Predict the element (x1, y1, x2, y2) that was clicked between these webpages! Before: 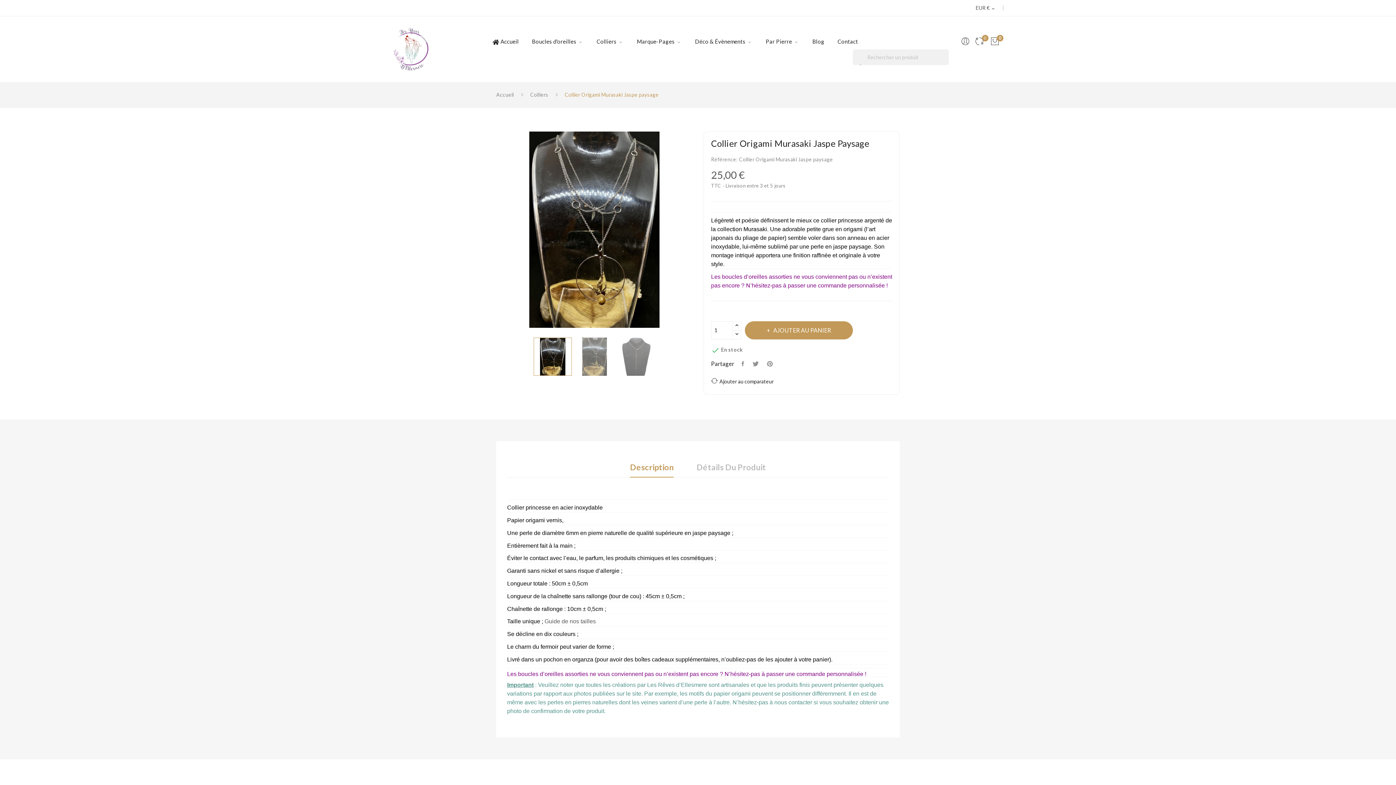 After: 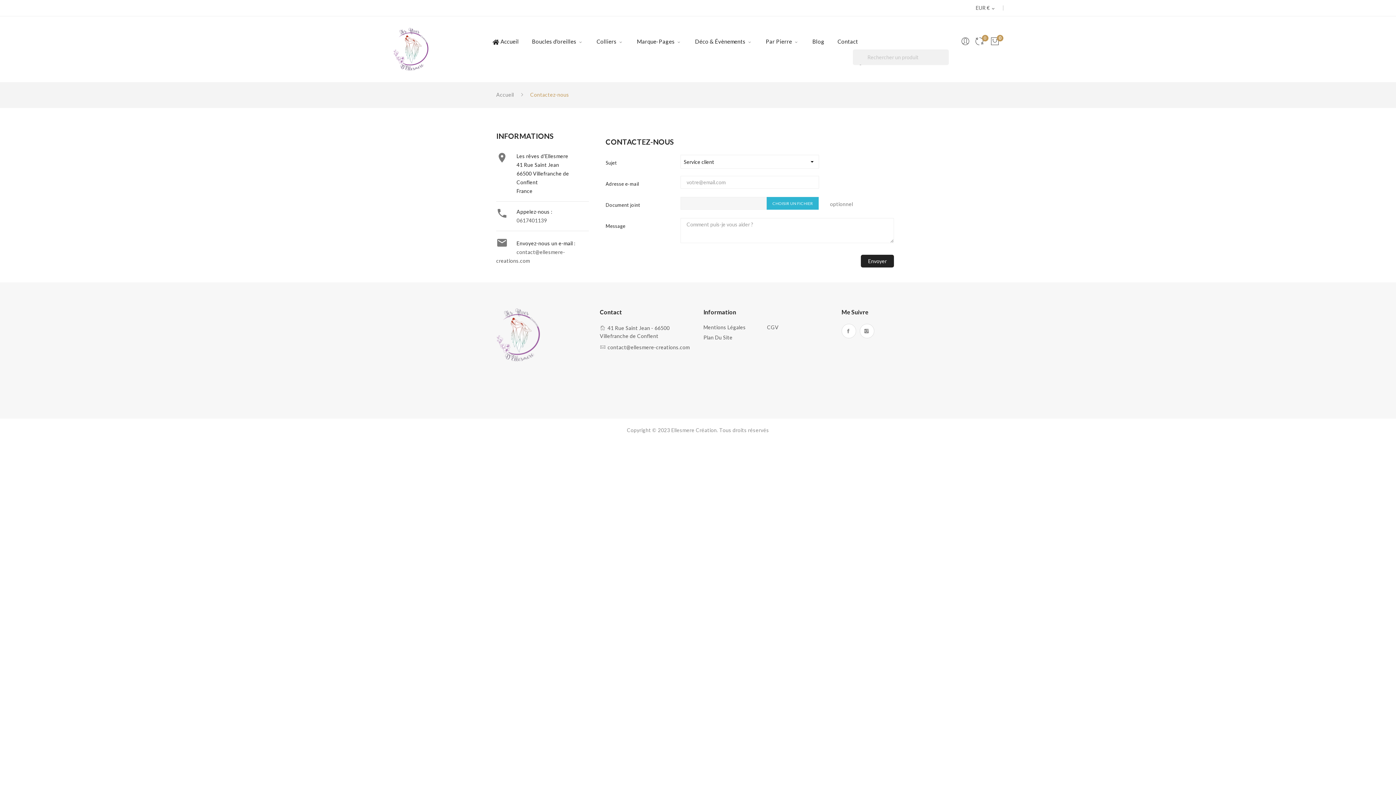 Action: bbox: (831, 33, 864, 49) label: Contact